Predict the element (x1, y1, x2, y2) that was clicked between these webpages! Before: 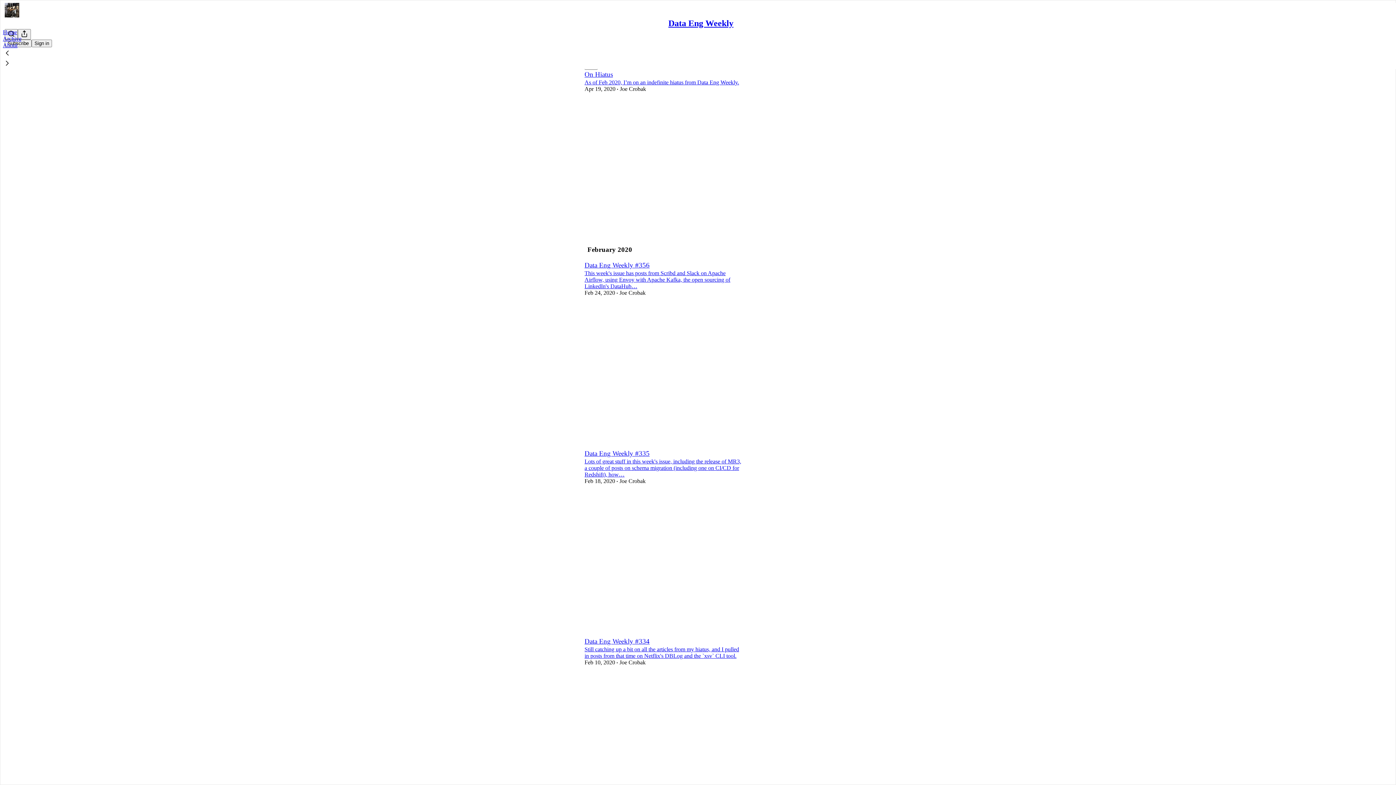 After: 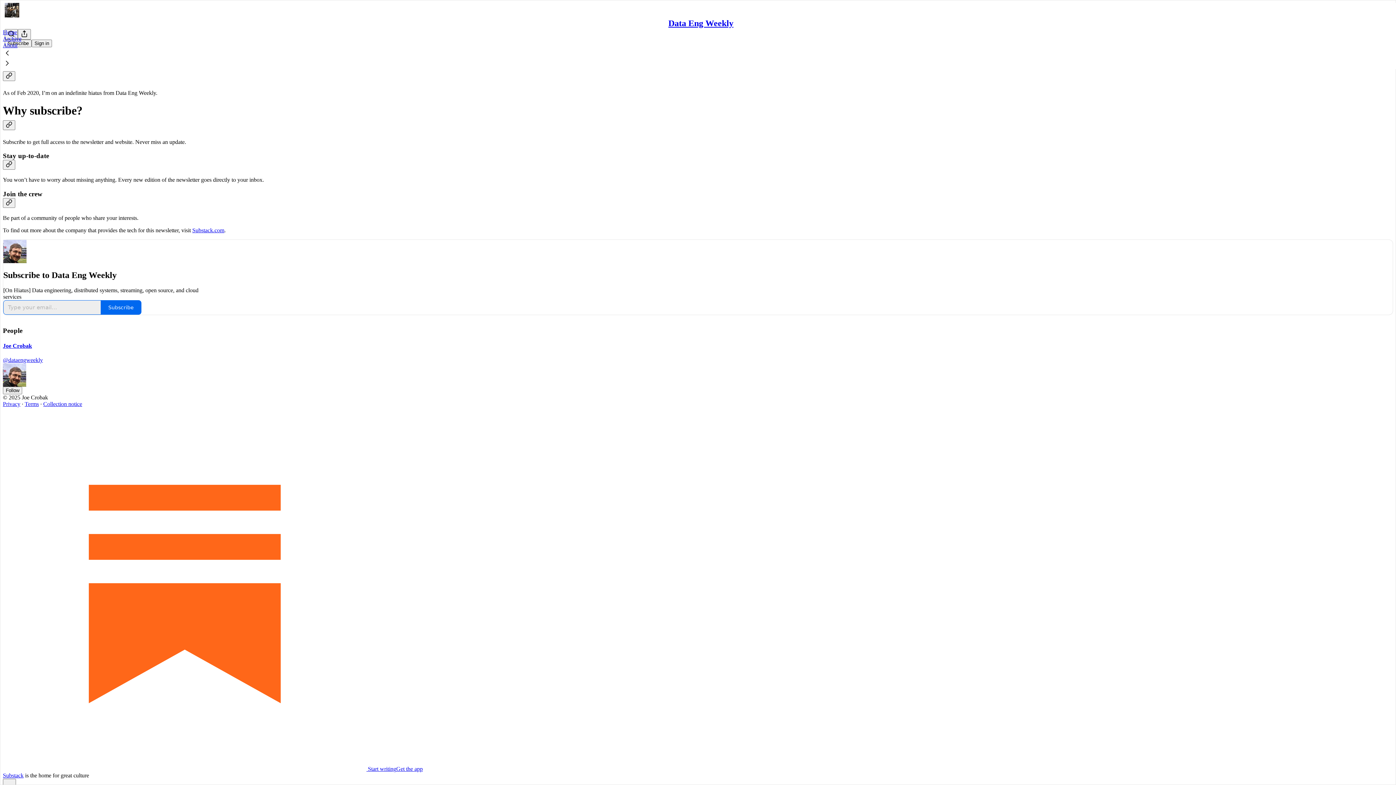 Action: bbox: (2, 42, 17, 48) label: About